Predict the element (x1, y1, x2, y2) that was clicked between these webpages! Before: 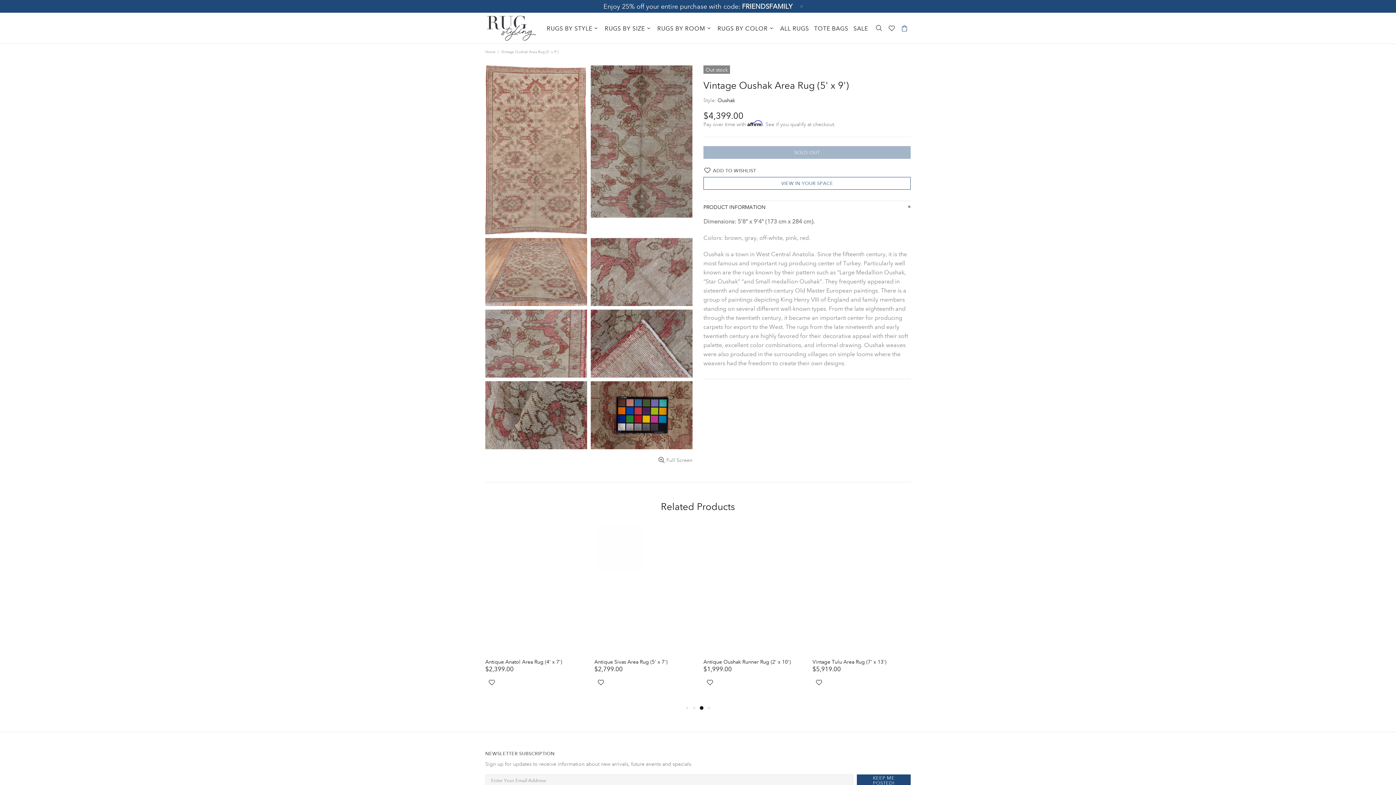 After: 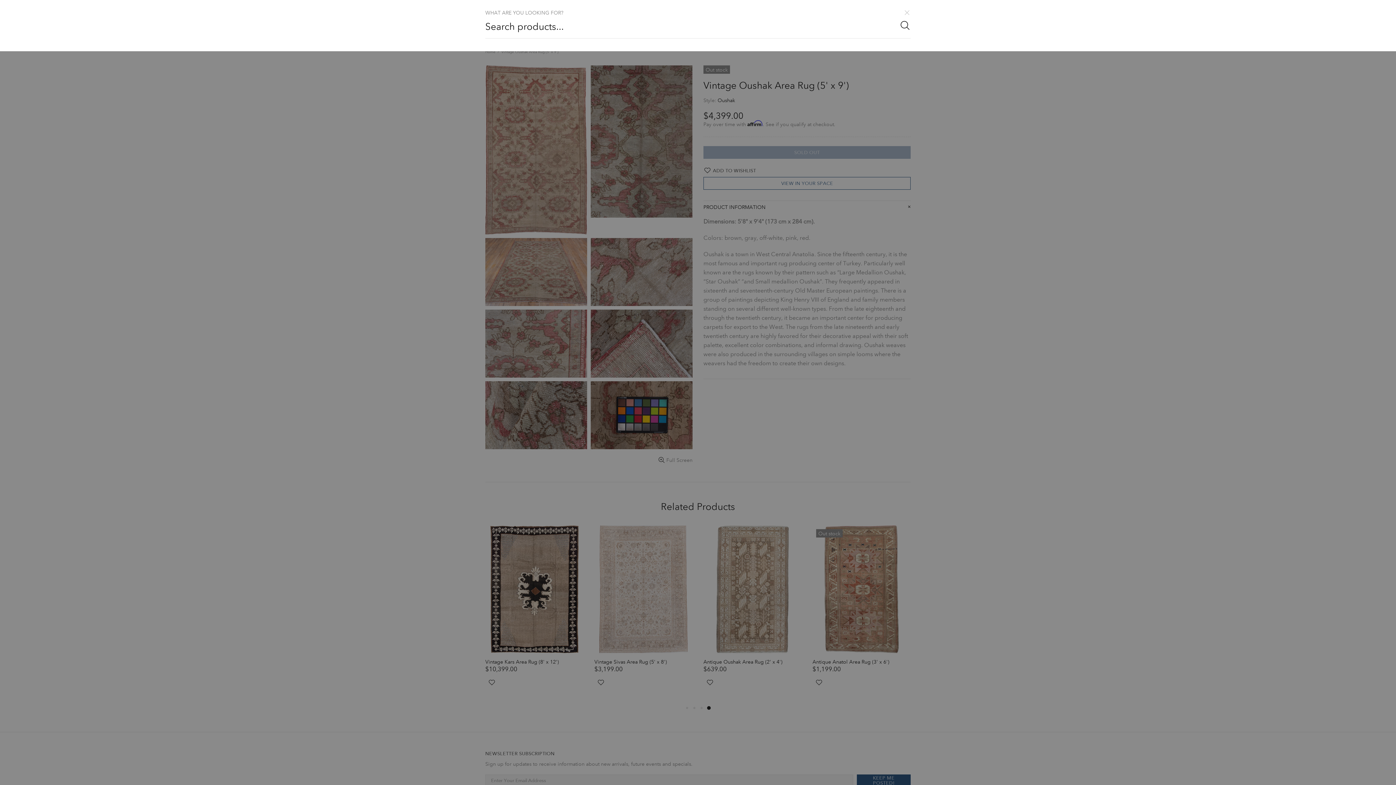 Action: bbox: (875, 24, 882, 32)